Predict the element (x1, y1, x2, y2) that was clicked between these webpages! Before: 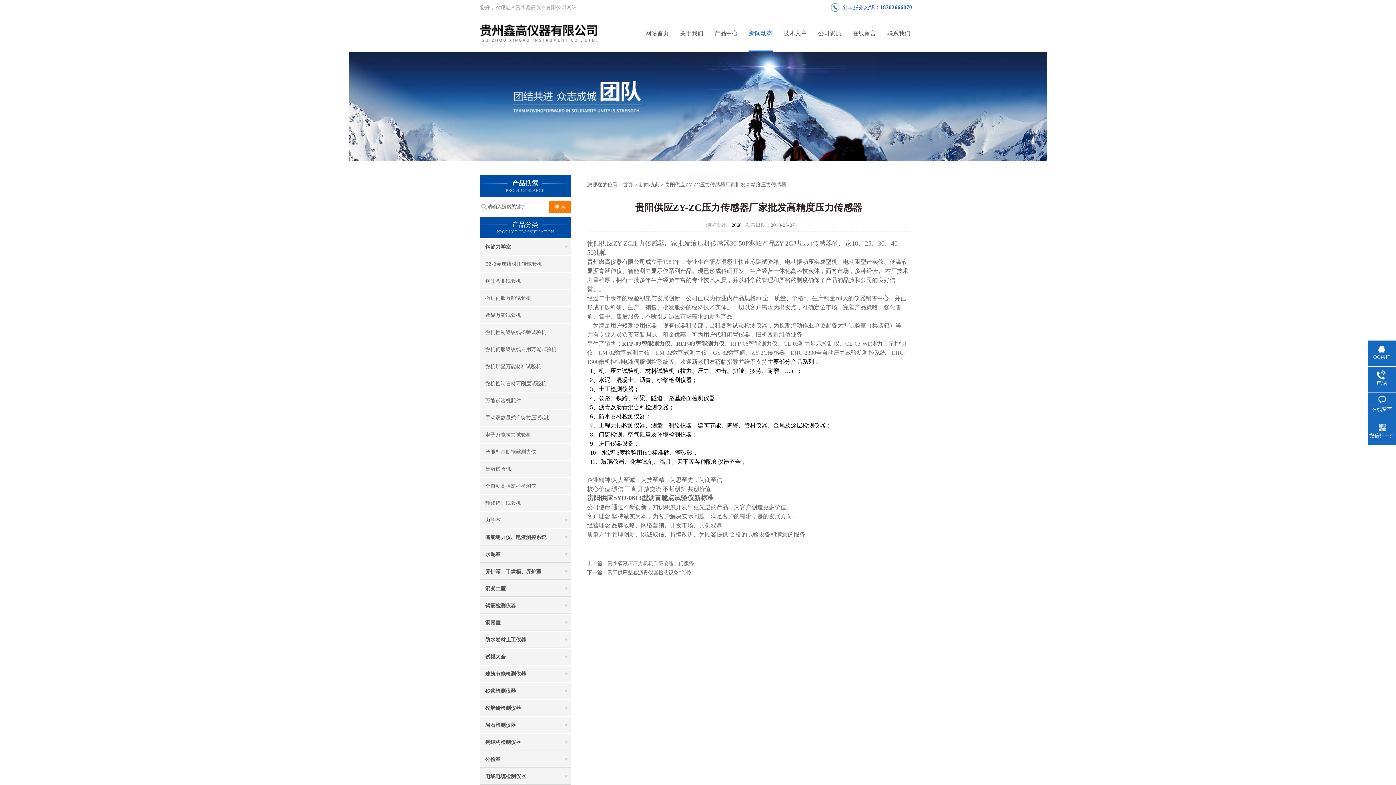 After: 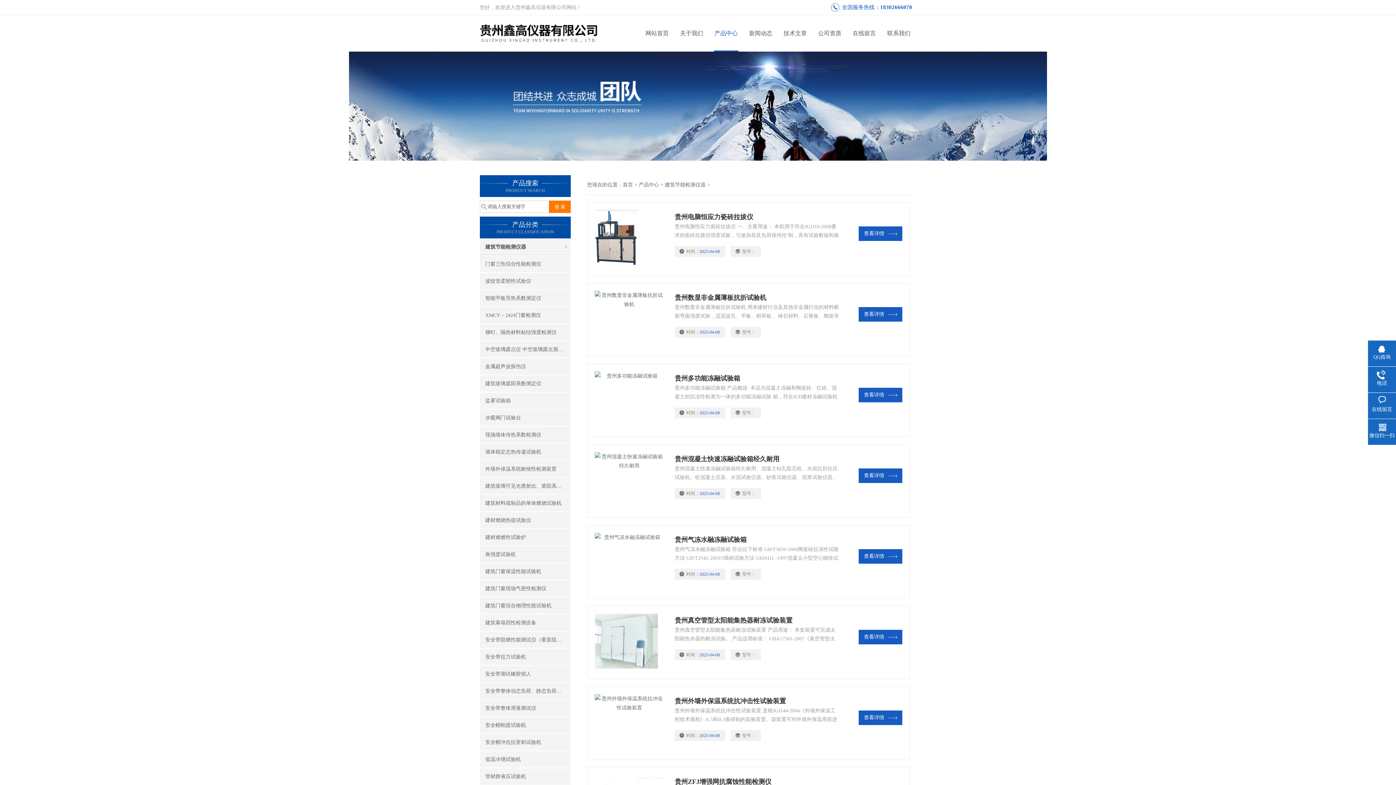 Action: bbox: (480, 666, 570, 682) label: 建筑节能检测仪器